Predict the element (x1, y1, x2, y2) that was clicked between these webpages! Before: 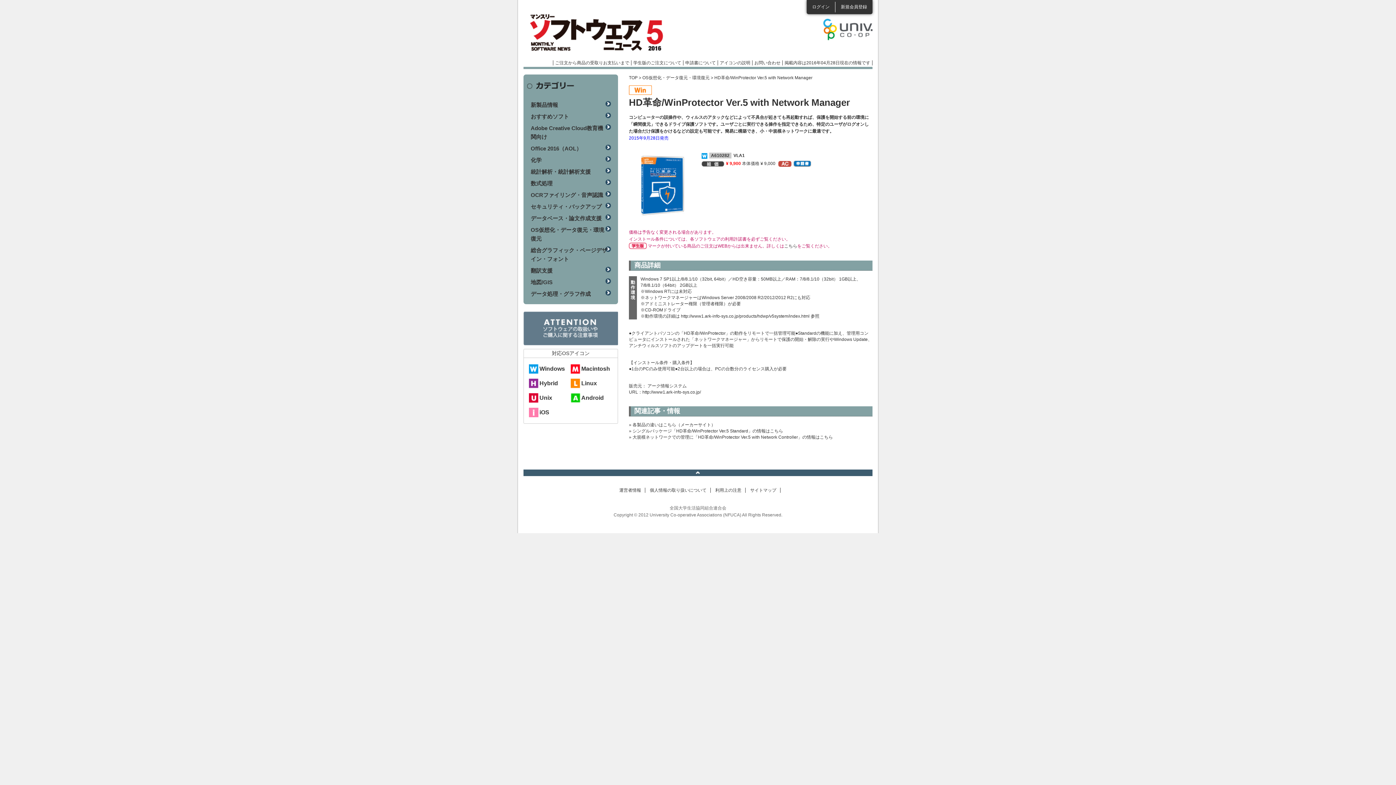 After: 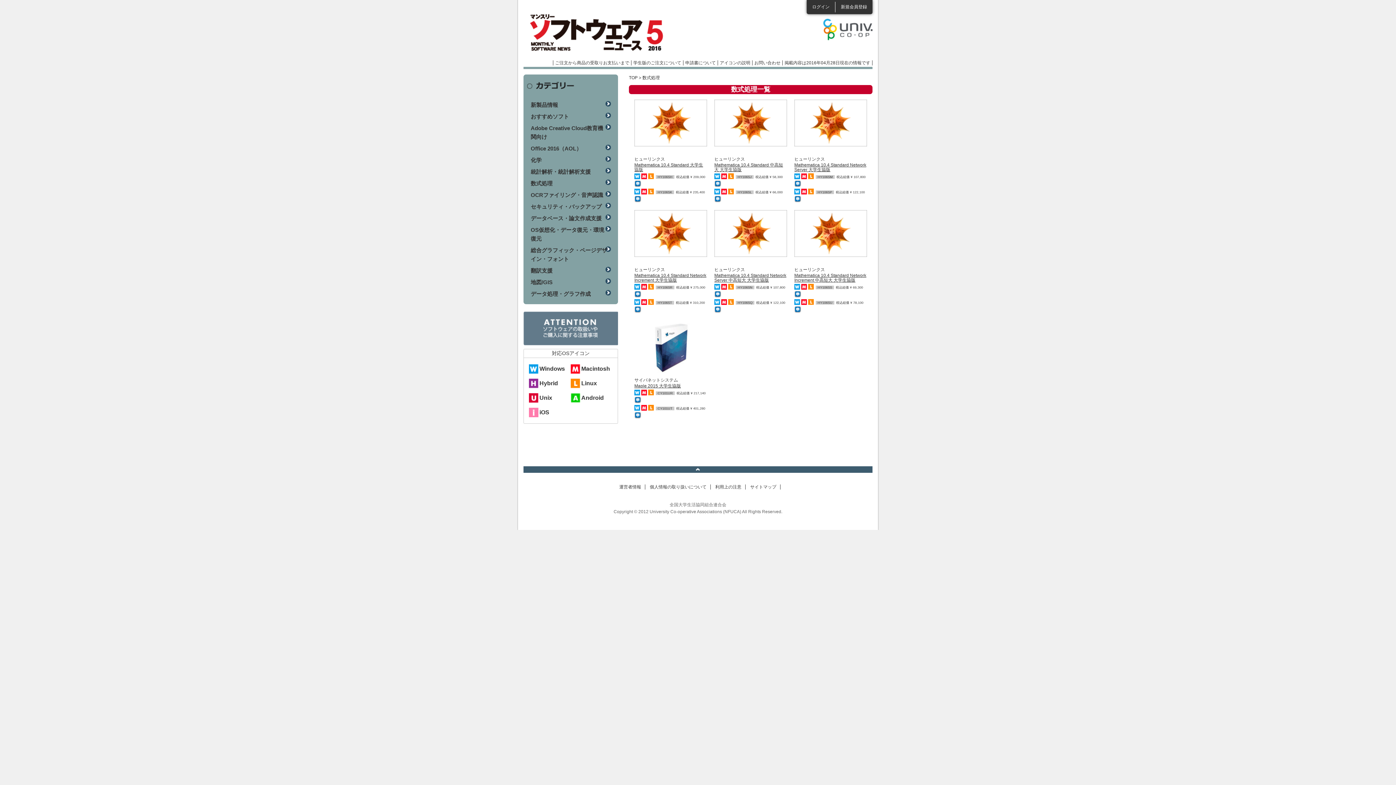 Action: bbox: (527, 178, 614, 188) label: 数式処理